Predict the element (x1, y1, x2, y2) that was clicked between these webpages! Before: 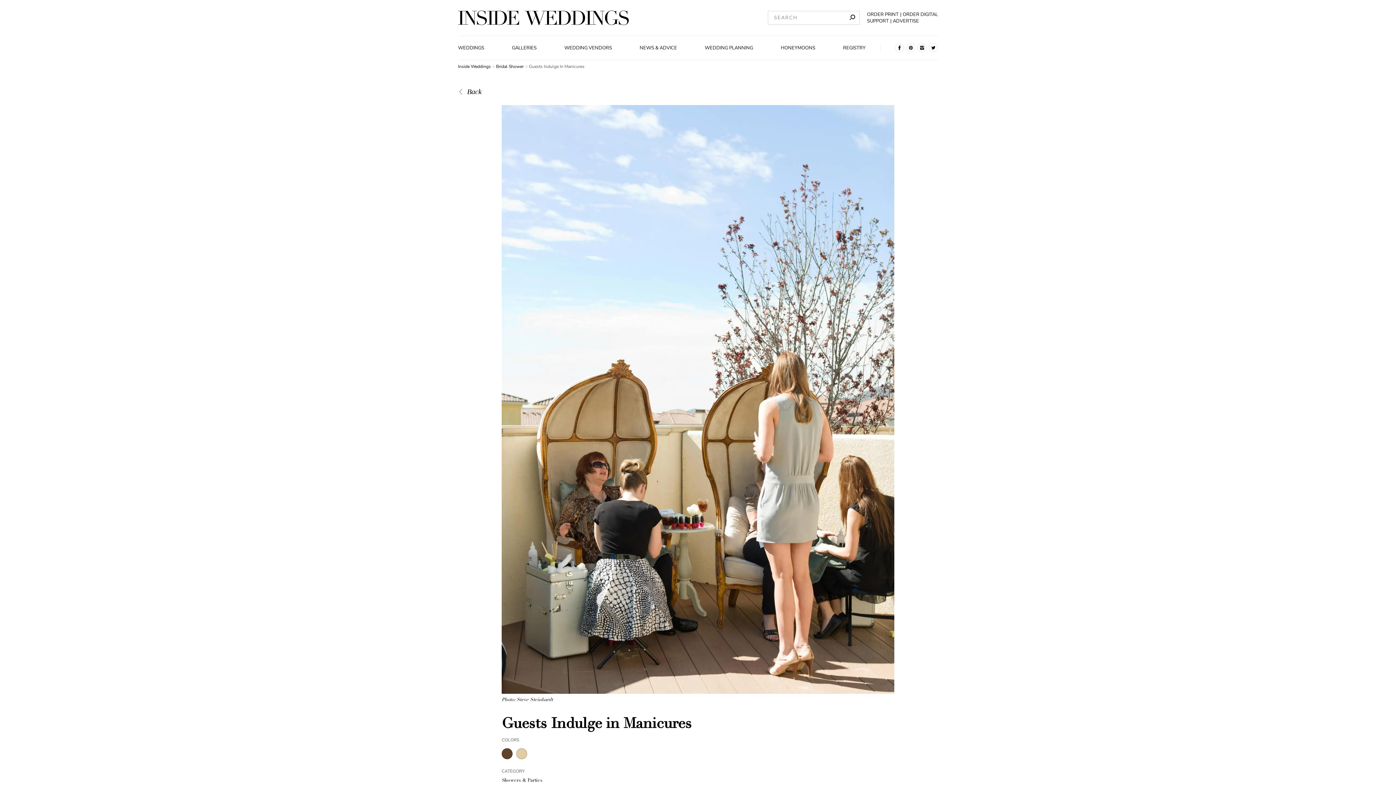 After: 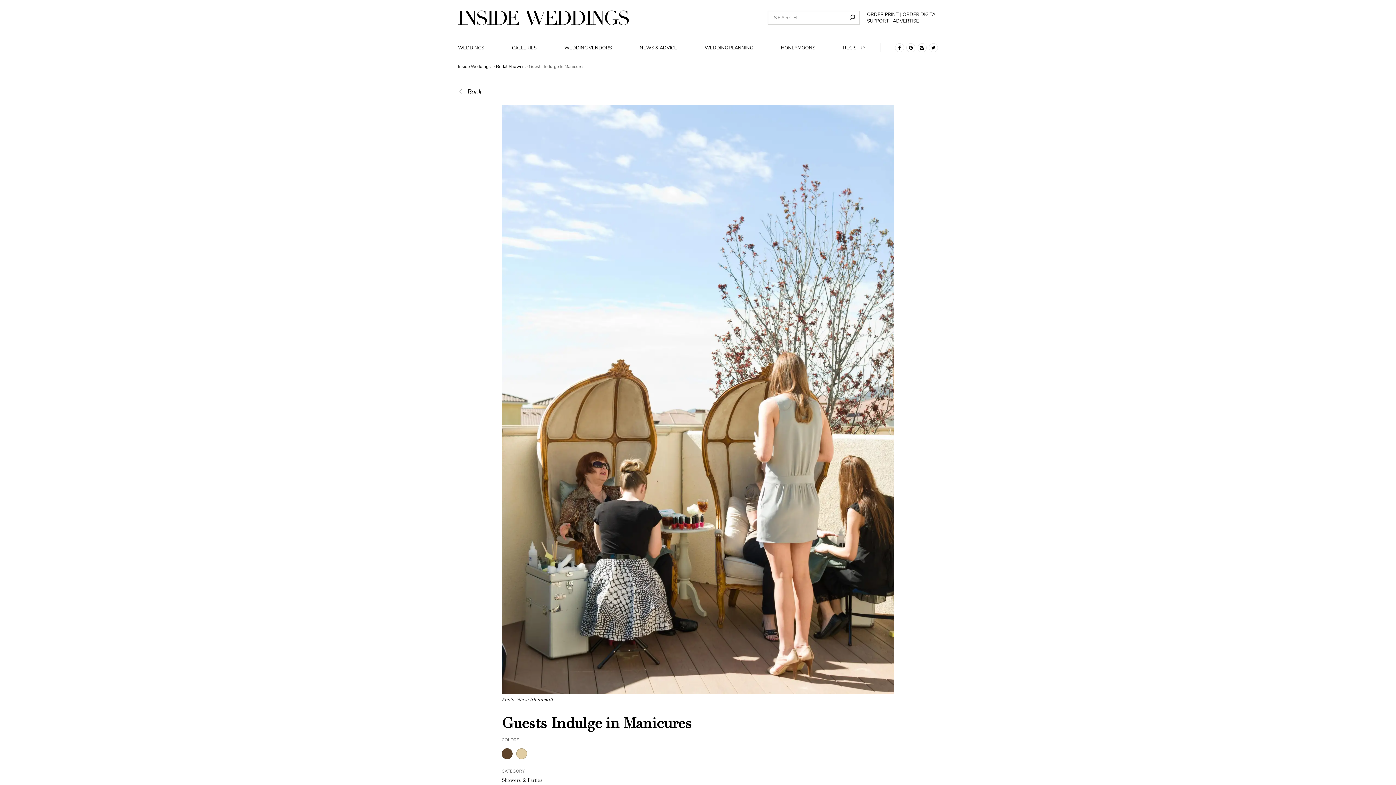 Action: bbox: (906, 43, 915, 52)